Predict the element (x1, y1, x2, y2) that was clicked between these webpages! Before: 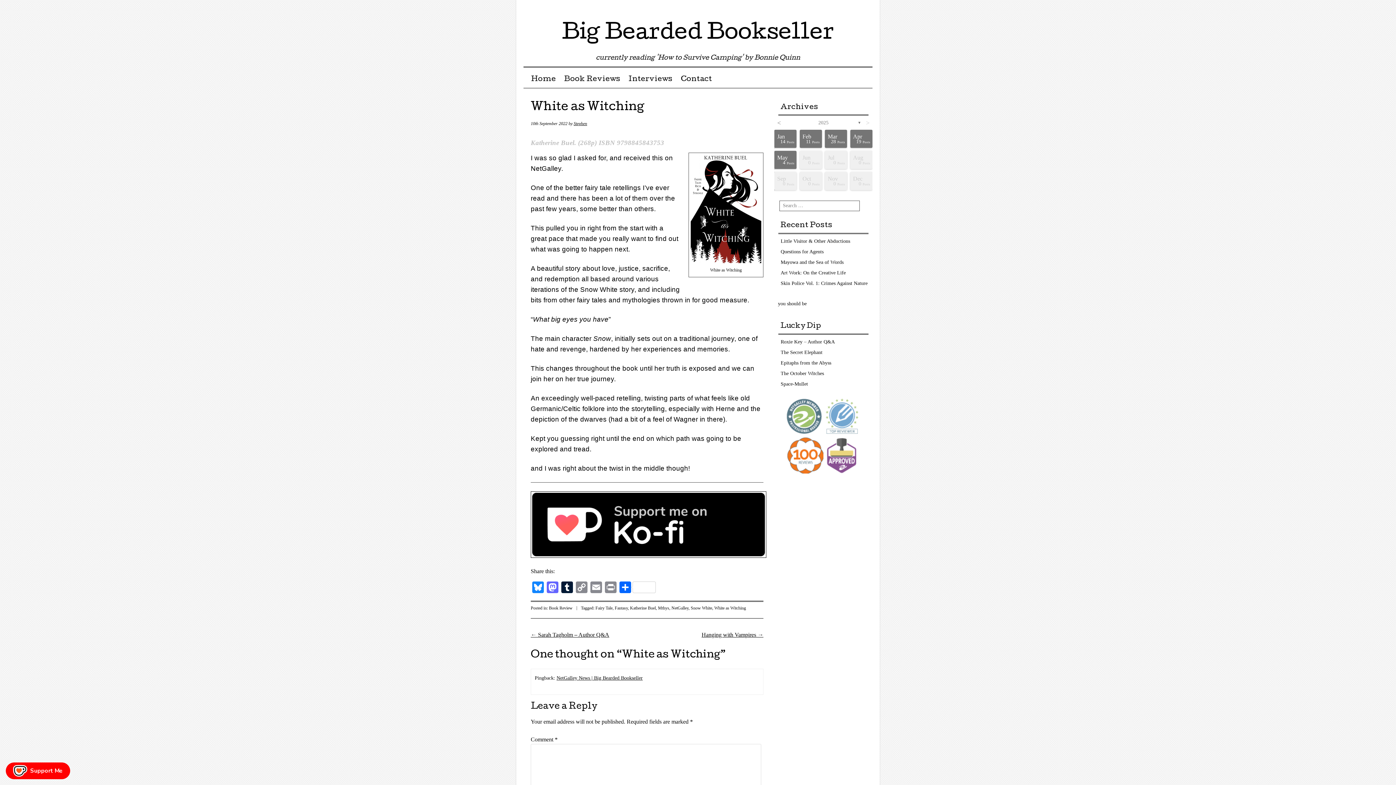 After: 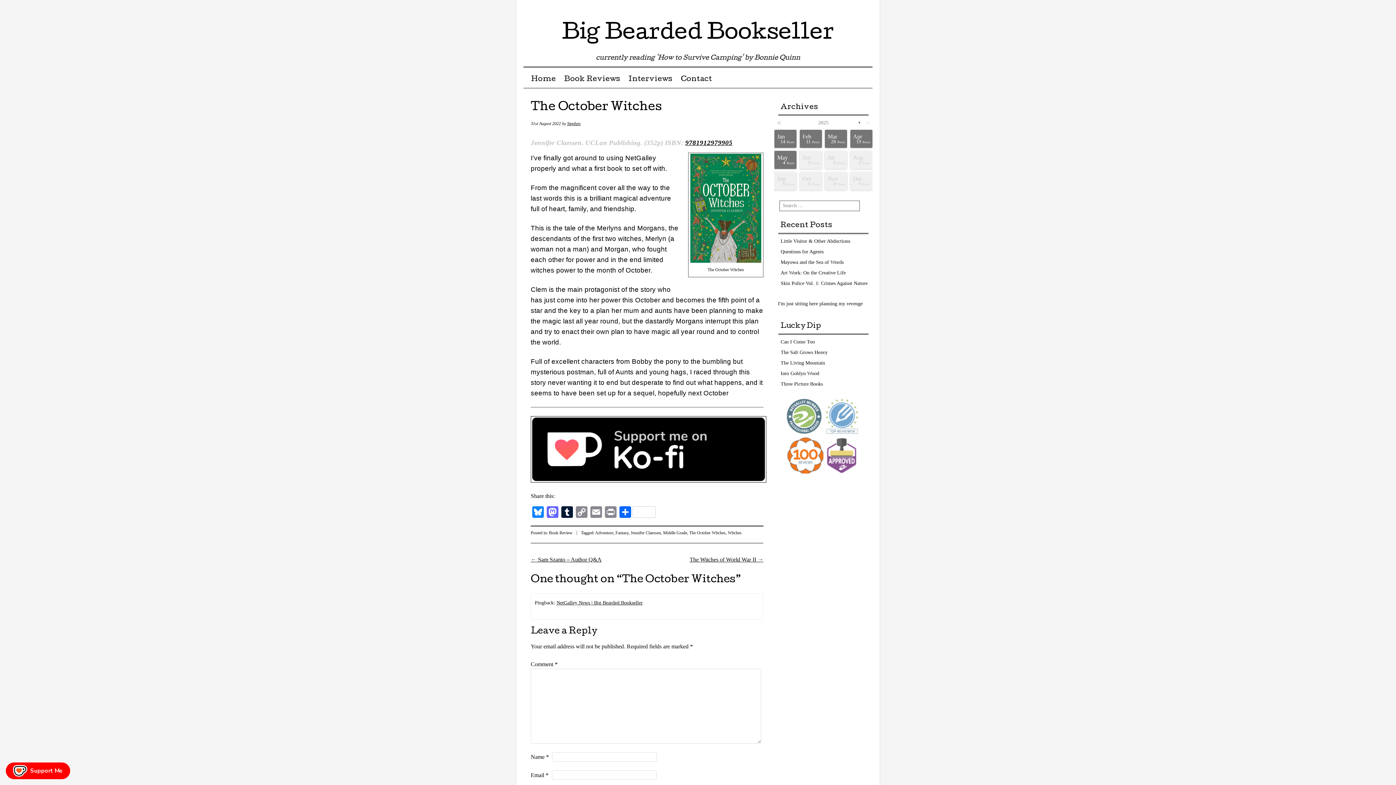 Action: bbox: (780, 370, 824, 376) label: The October Witches